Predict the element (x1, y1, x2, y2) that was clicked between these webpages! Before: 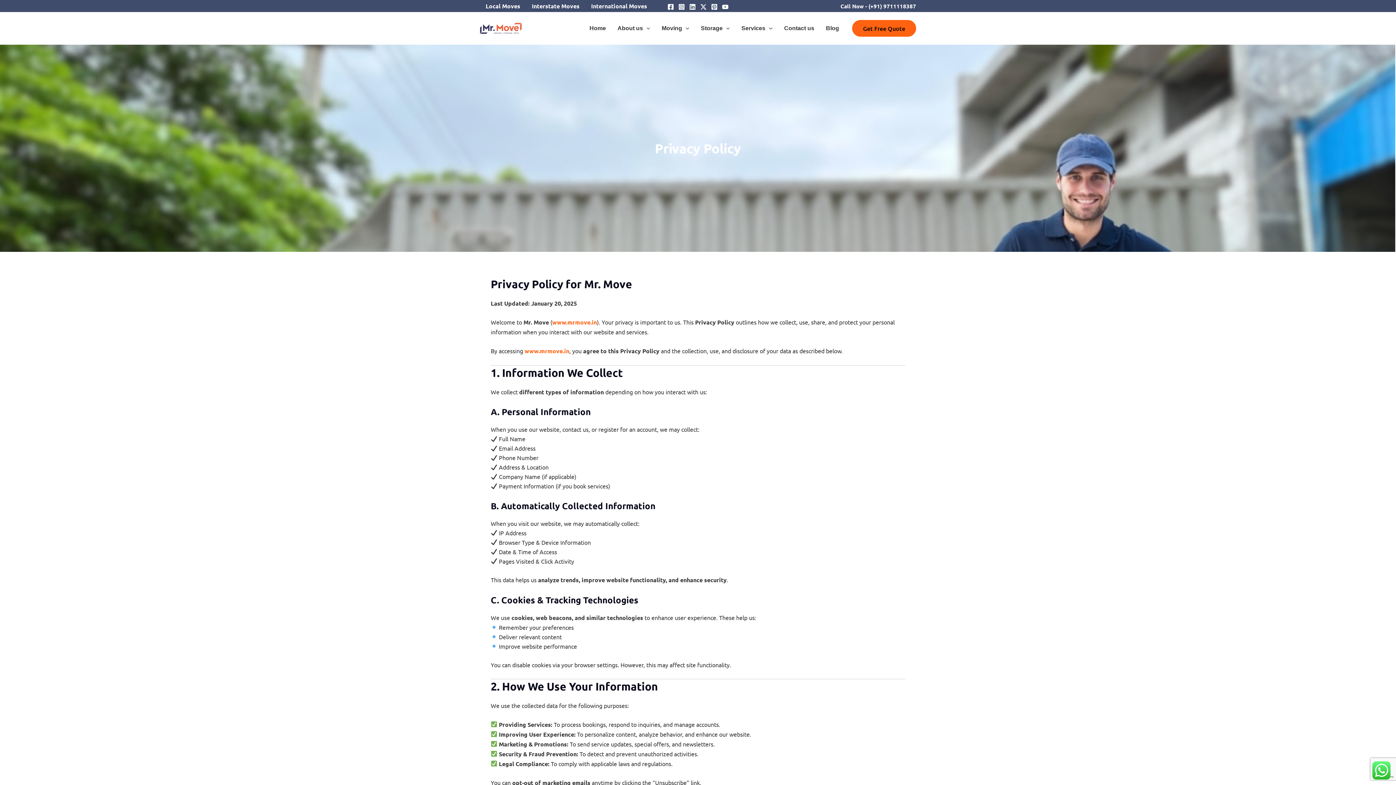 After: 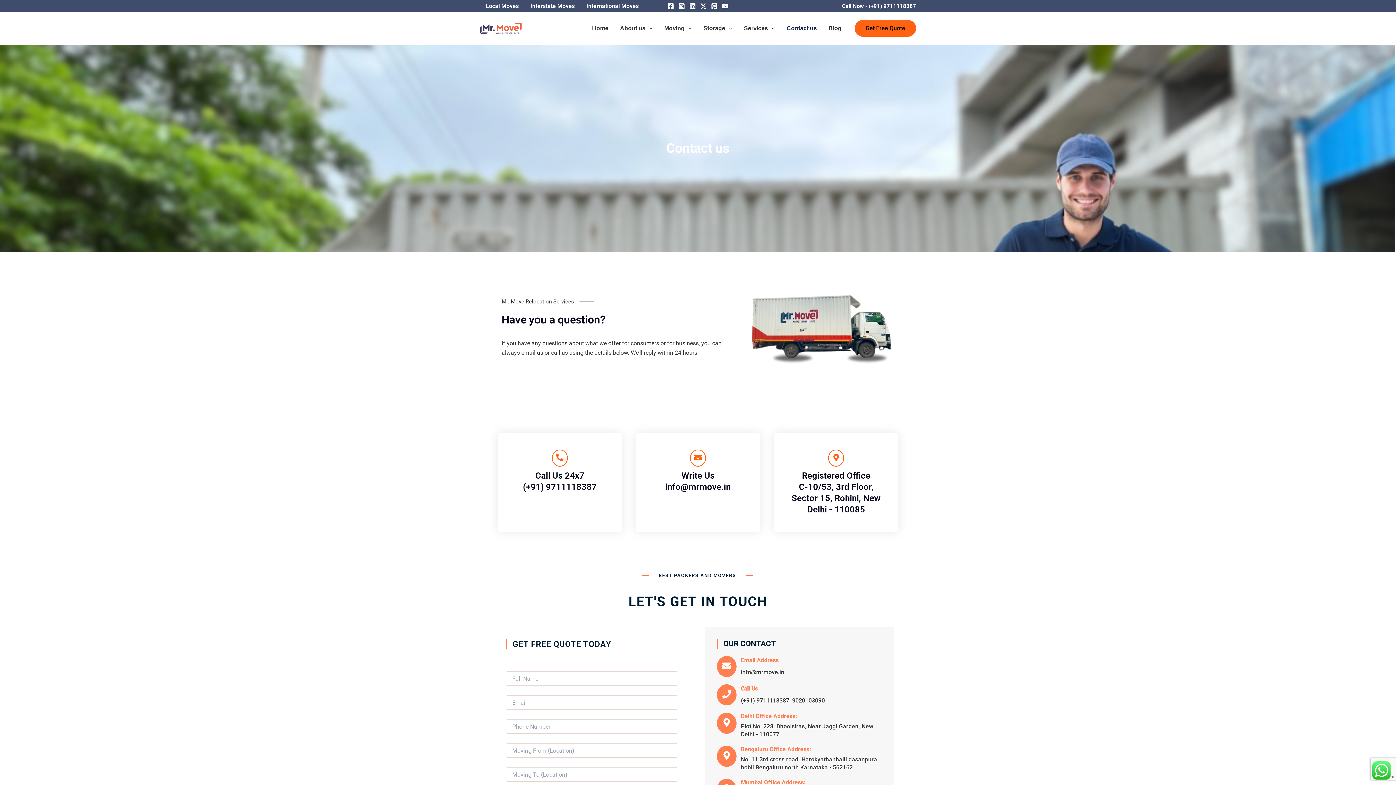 Action: label: Contact us bbox: (778, 23, 820, 33)